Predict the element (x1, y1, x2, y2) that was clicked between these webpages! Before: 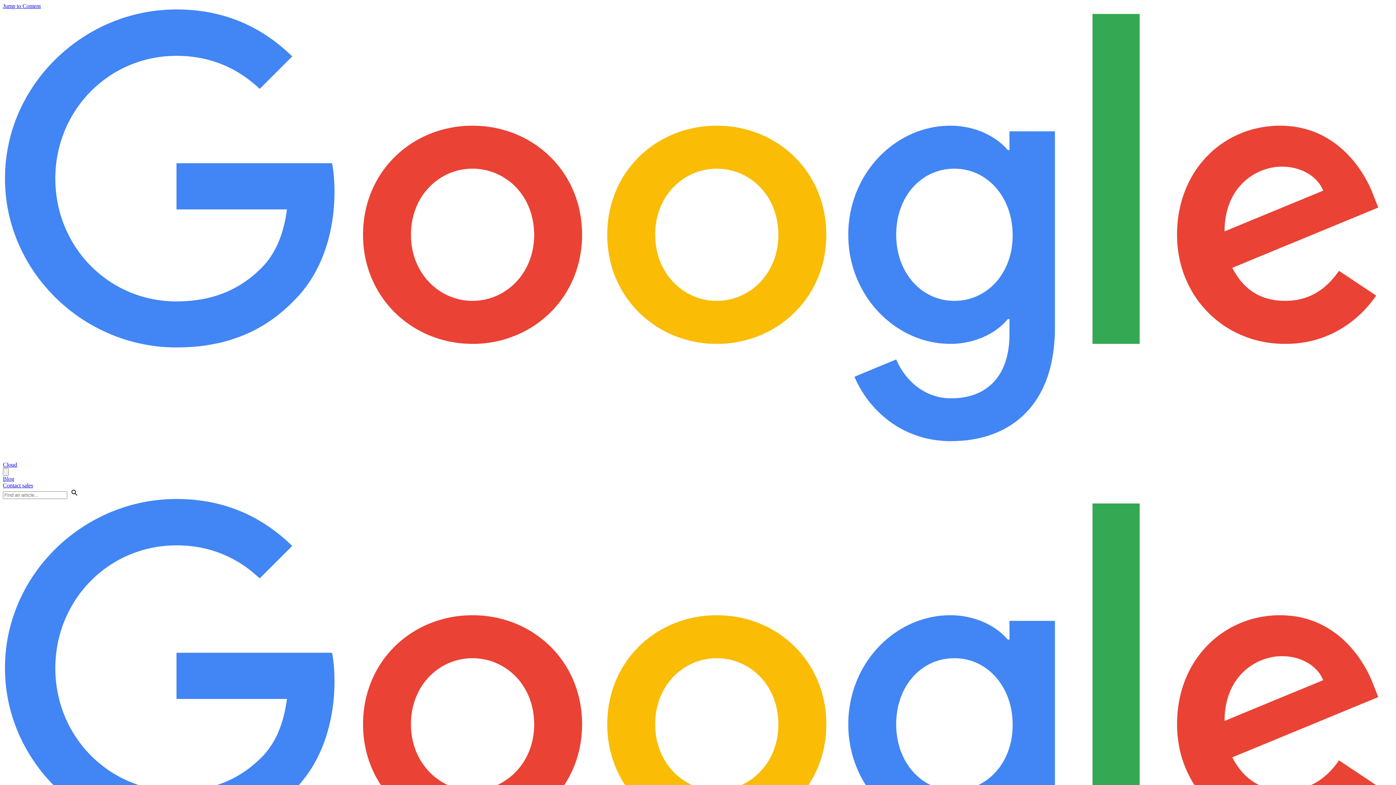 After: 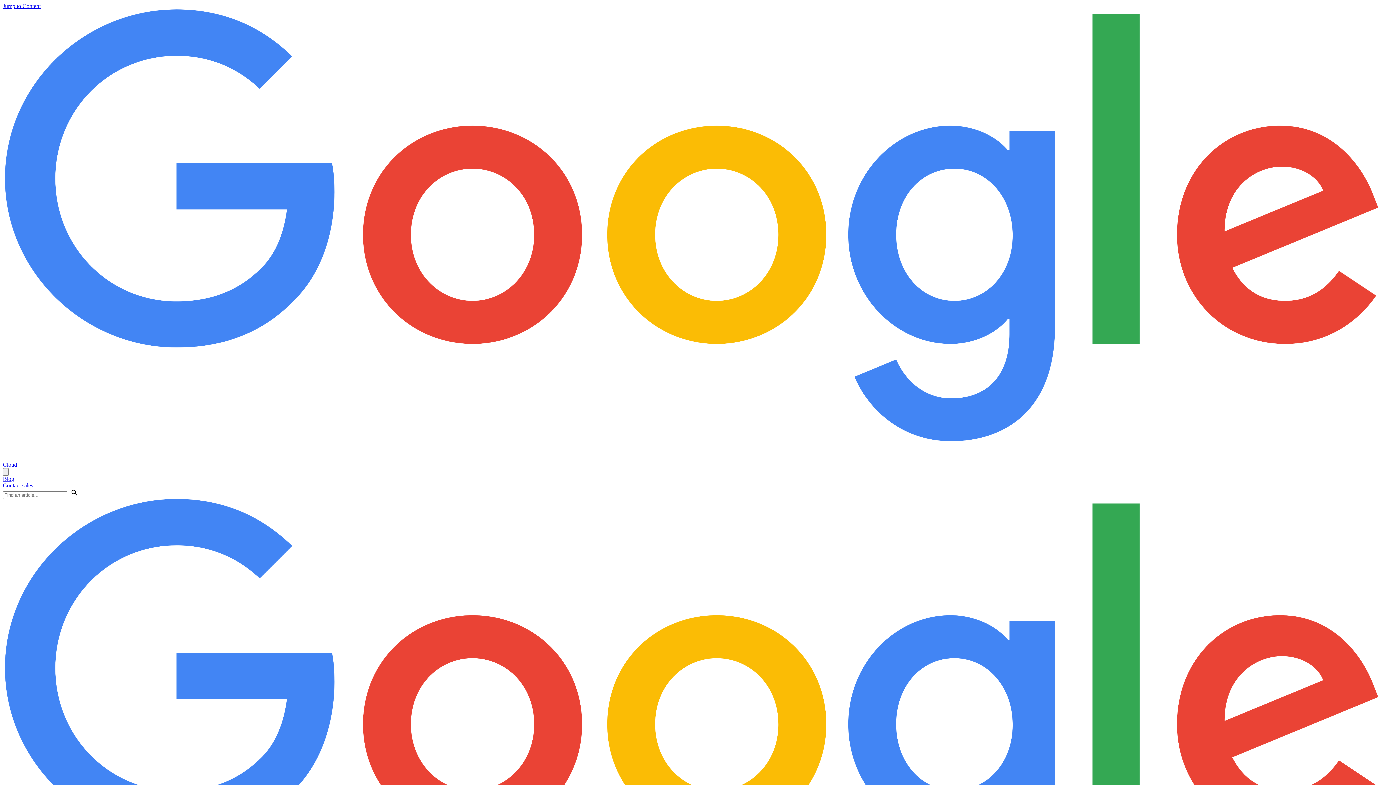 Action: label: Jump to Content bbox: (2, 2, 40, 9)